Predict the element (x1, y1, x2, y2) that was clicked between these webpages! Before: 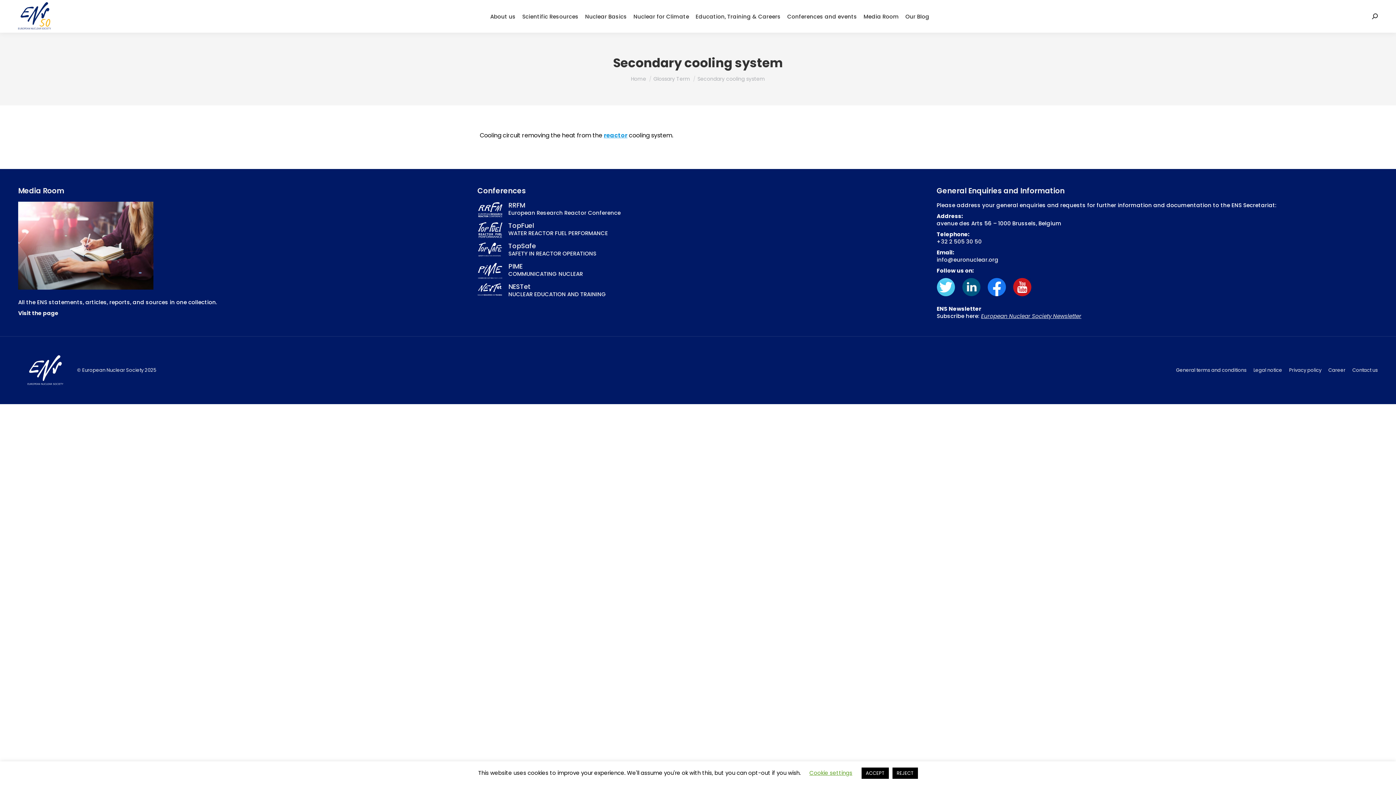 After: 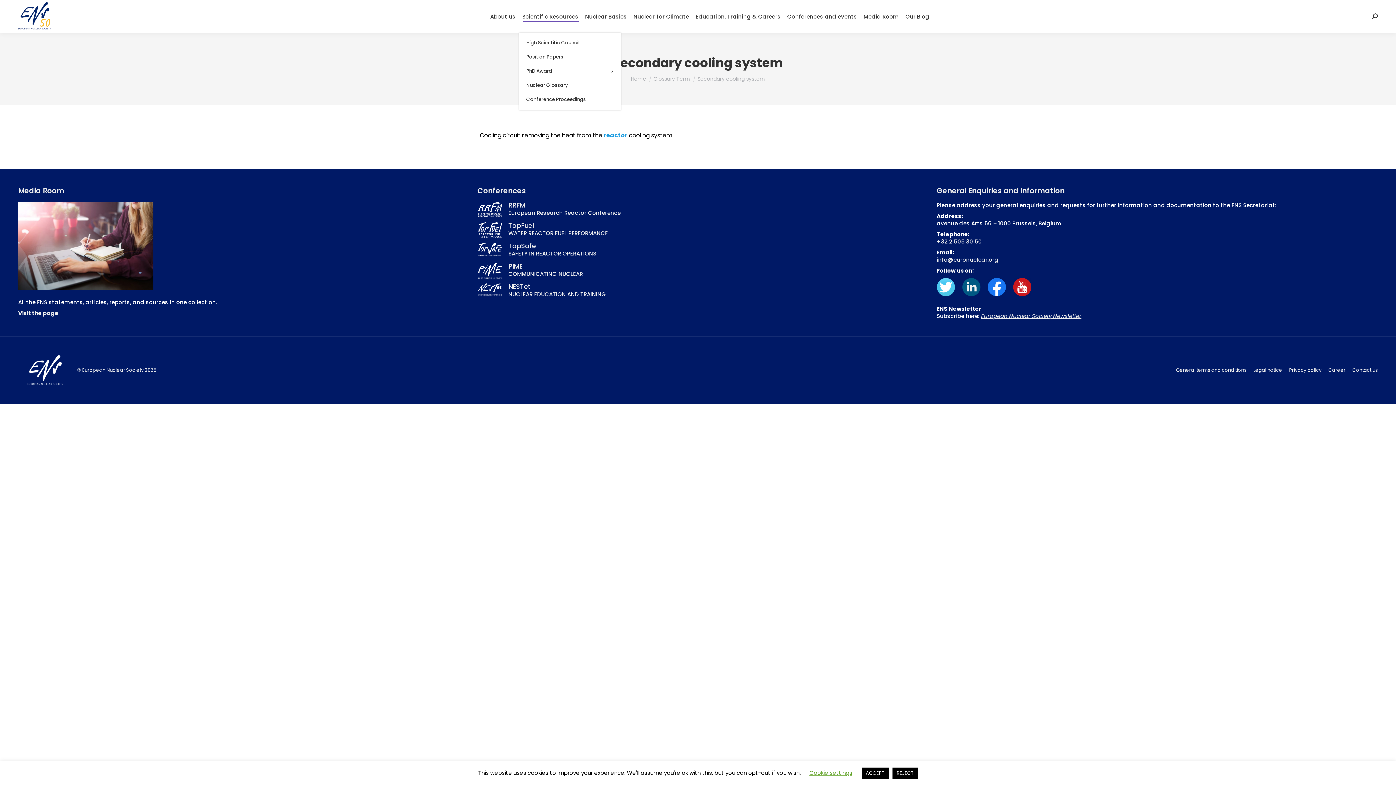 Action: label: Scientific Resources bbox: (520, 6, 580, 26)